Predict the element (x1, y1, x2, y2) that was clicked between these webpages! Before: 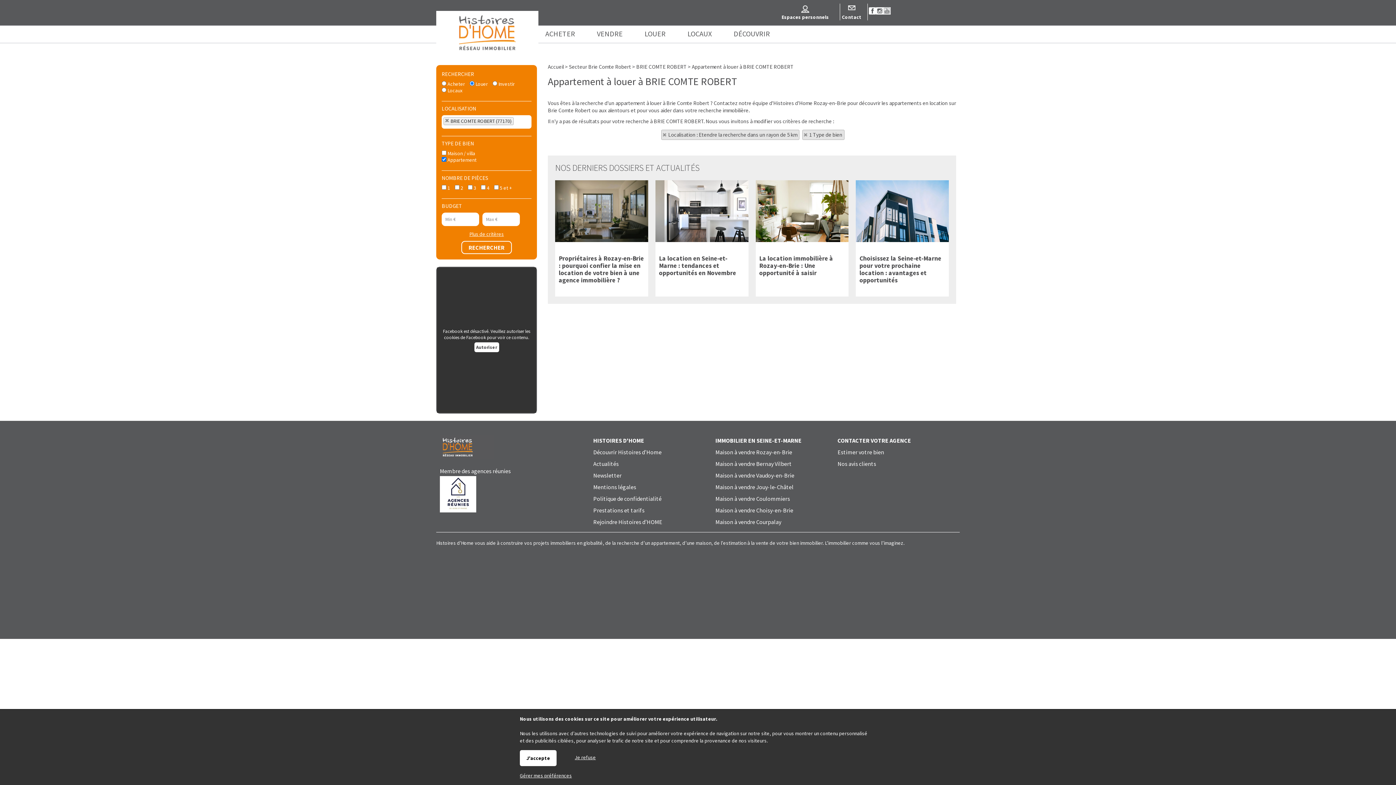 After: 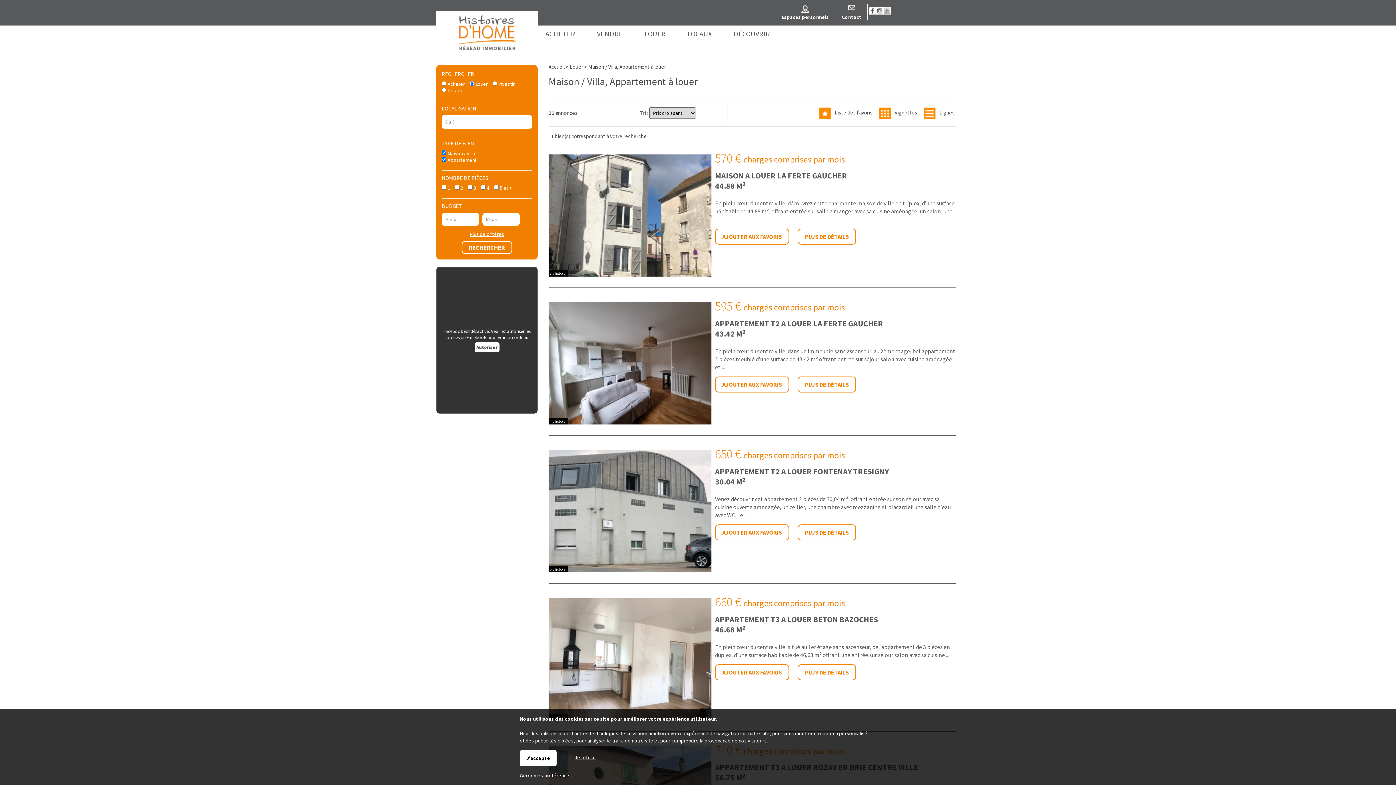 Action: bbox: (644, 25, 665, 41) label: LOUER